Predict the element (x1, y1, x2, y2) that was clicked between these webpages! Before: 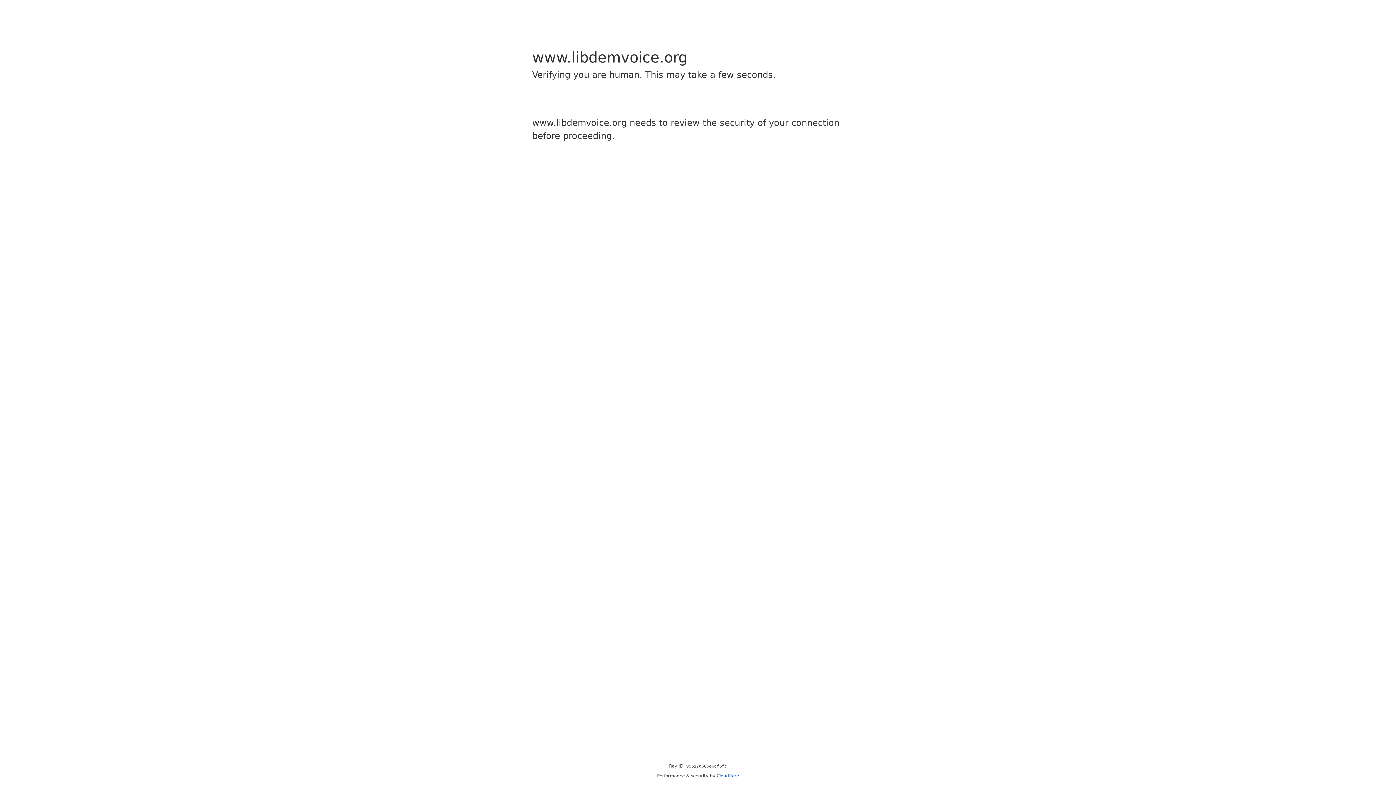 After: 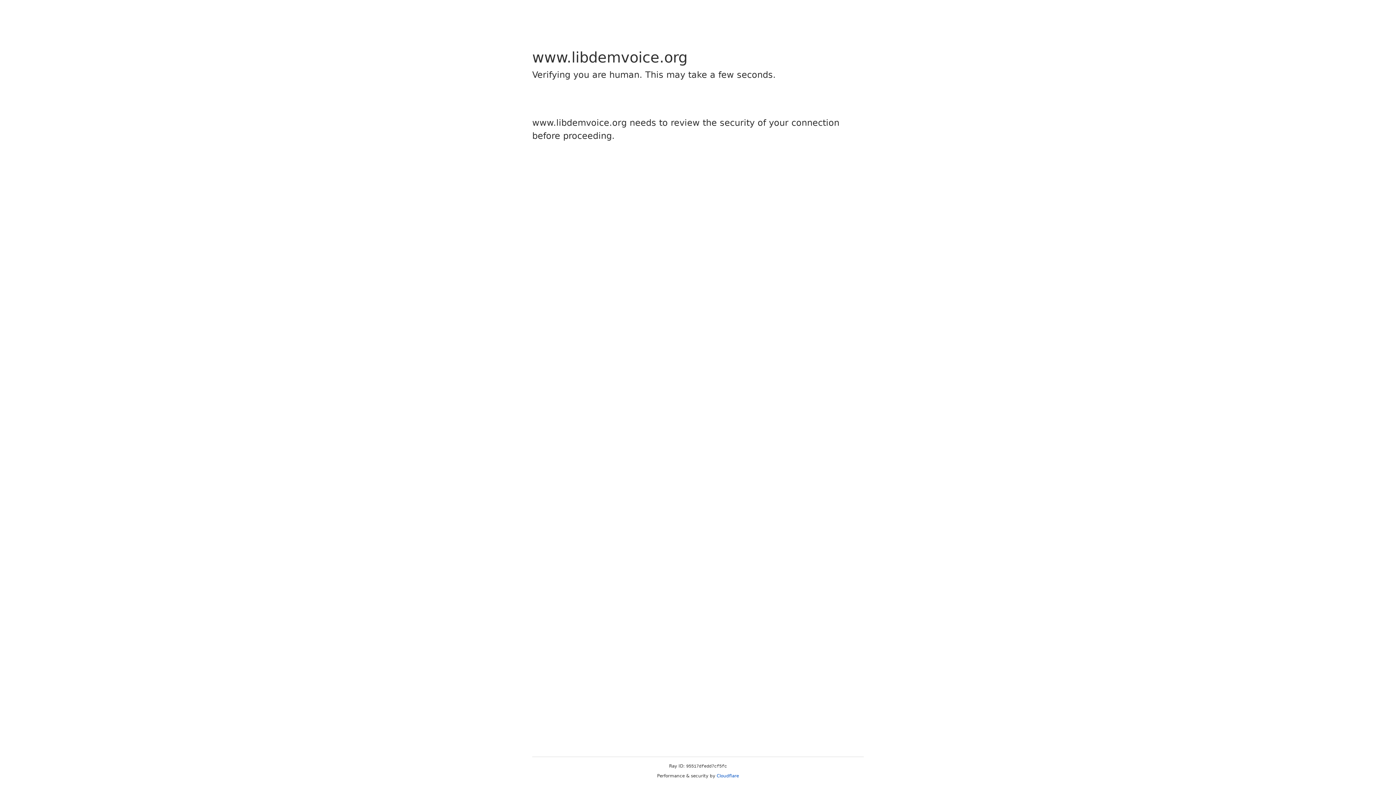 Action: bbox: (716, 773, 739, 778) label: Cloudflare